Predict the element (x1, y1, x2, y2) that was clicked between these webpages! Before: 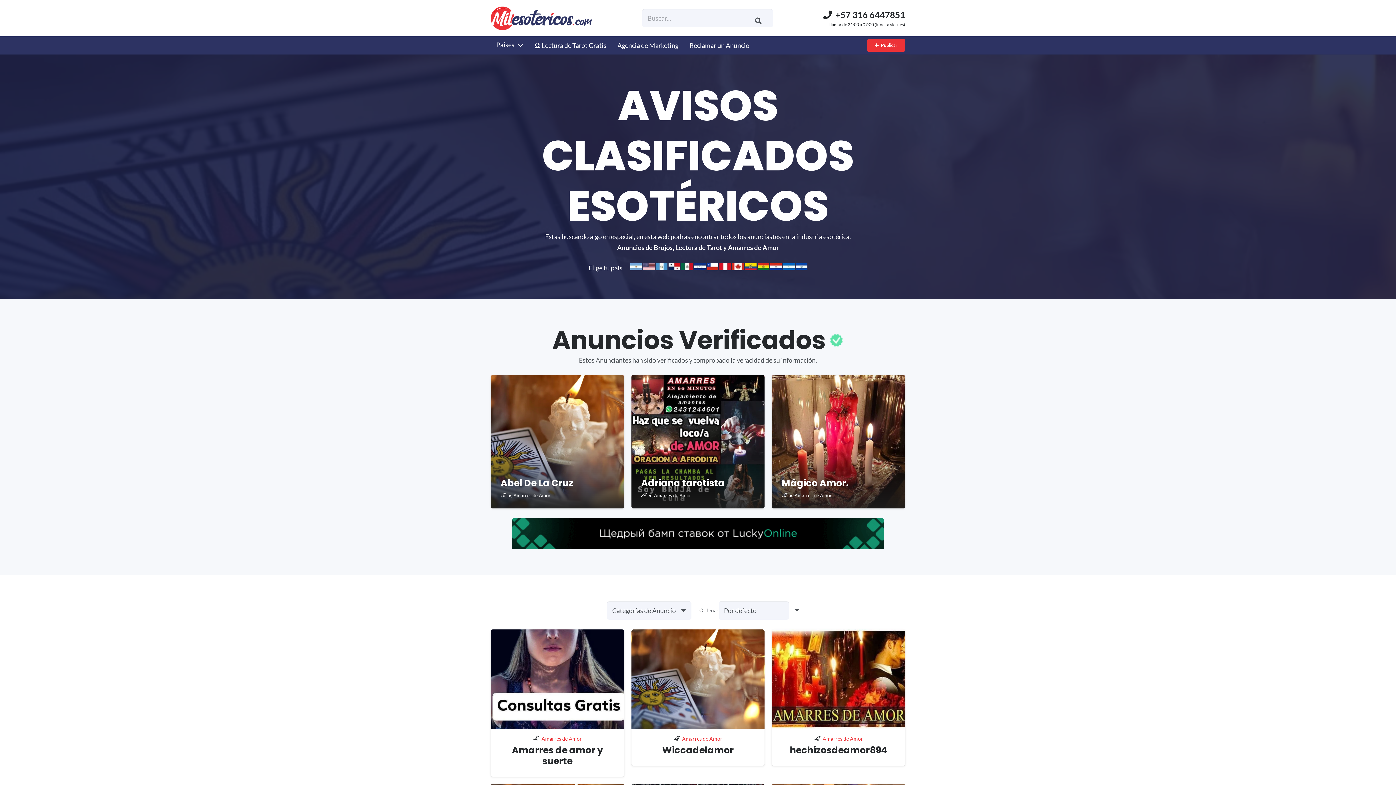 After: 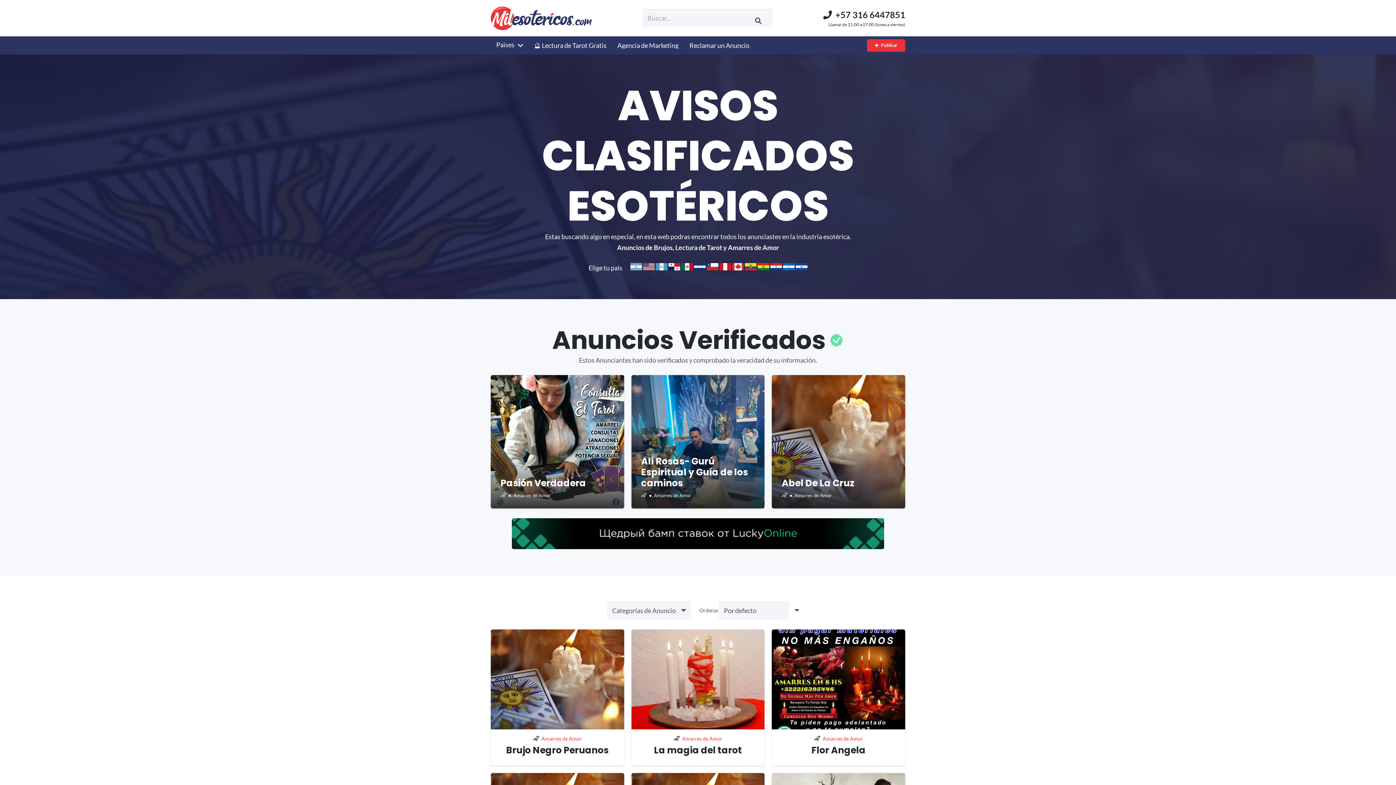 Action: bbox: (490, 6, 591, 30) label: extratega2-copia